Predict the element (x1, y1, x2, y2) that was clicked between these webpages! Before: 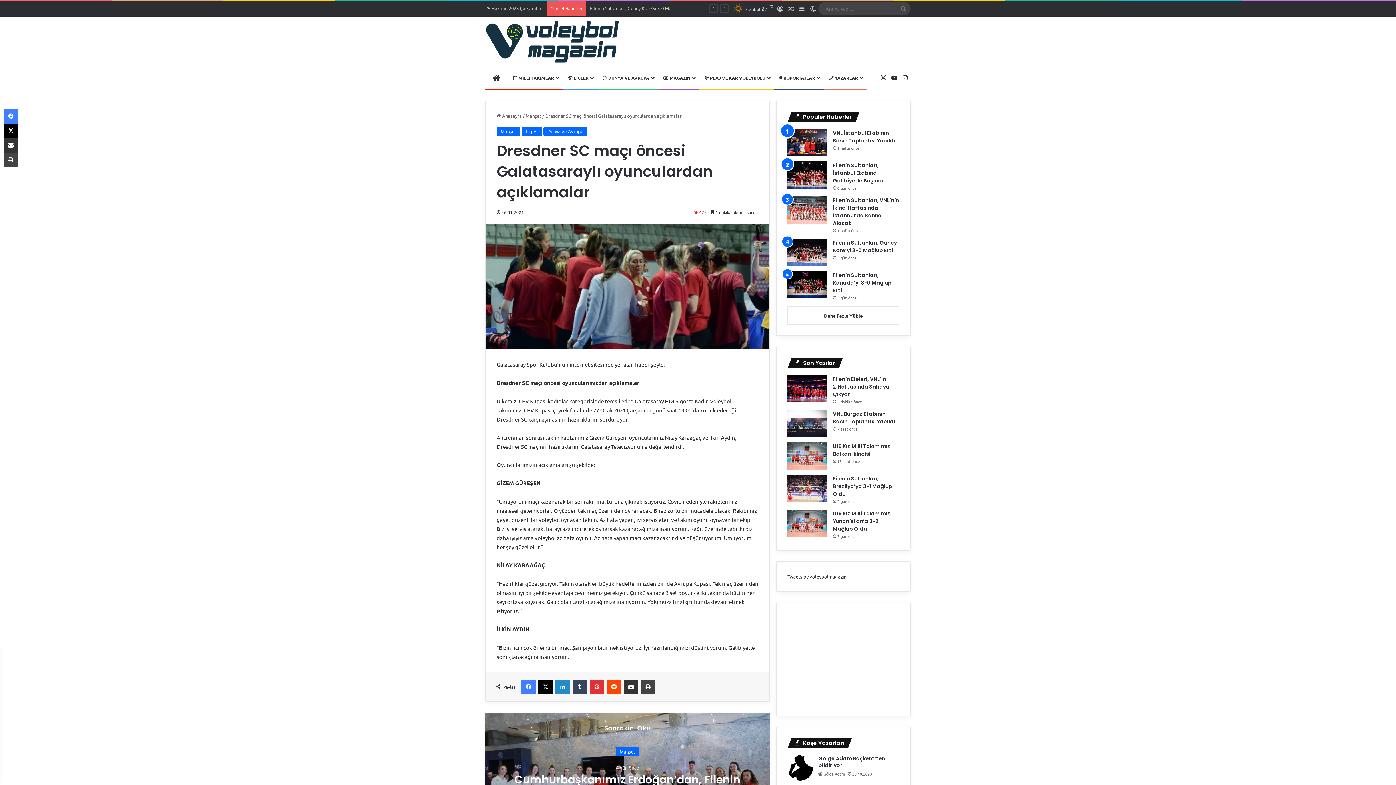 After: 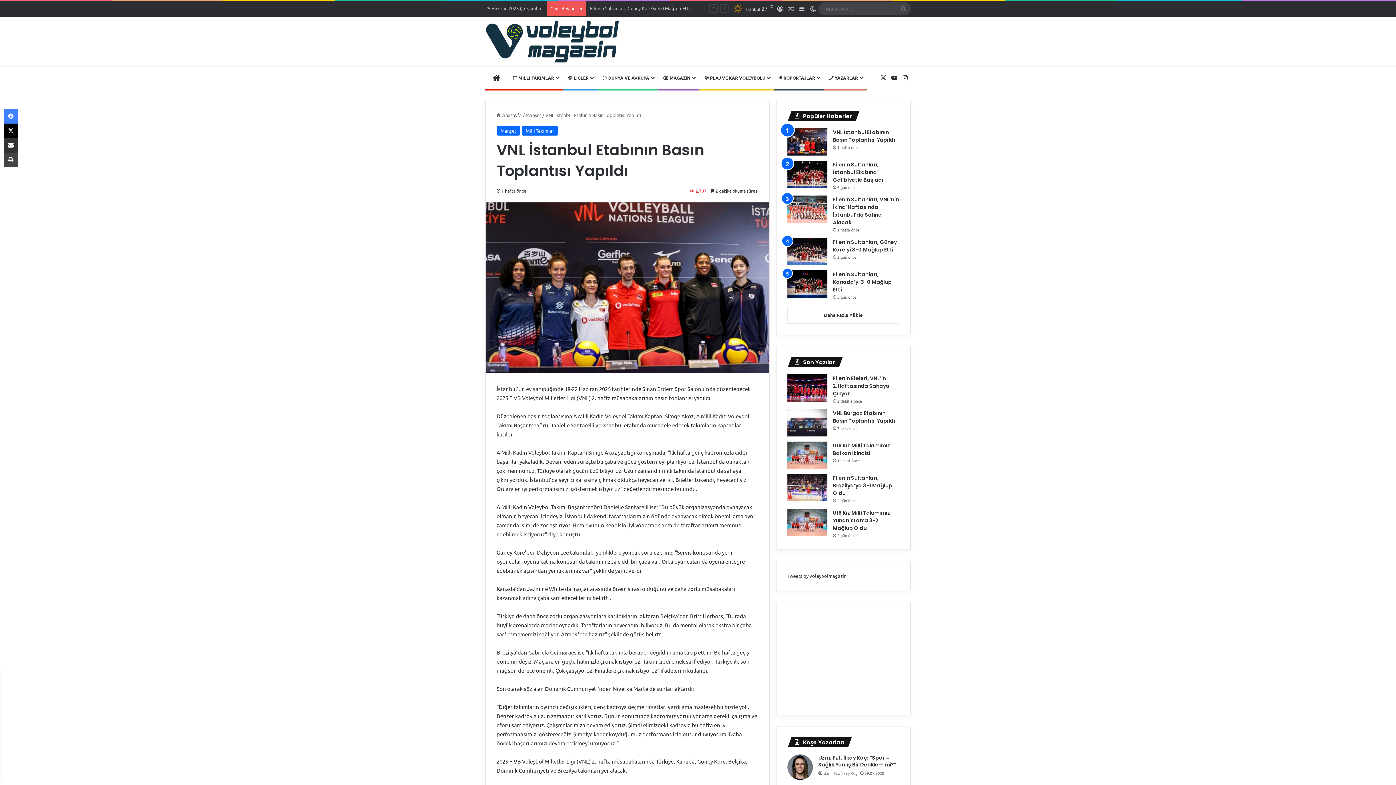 Action: label: VNL İstanbul Etabının Basın Toplantısı Yapıldı bbox: (833, 129, 895, 144)